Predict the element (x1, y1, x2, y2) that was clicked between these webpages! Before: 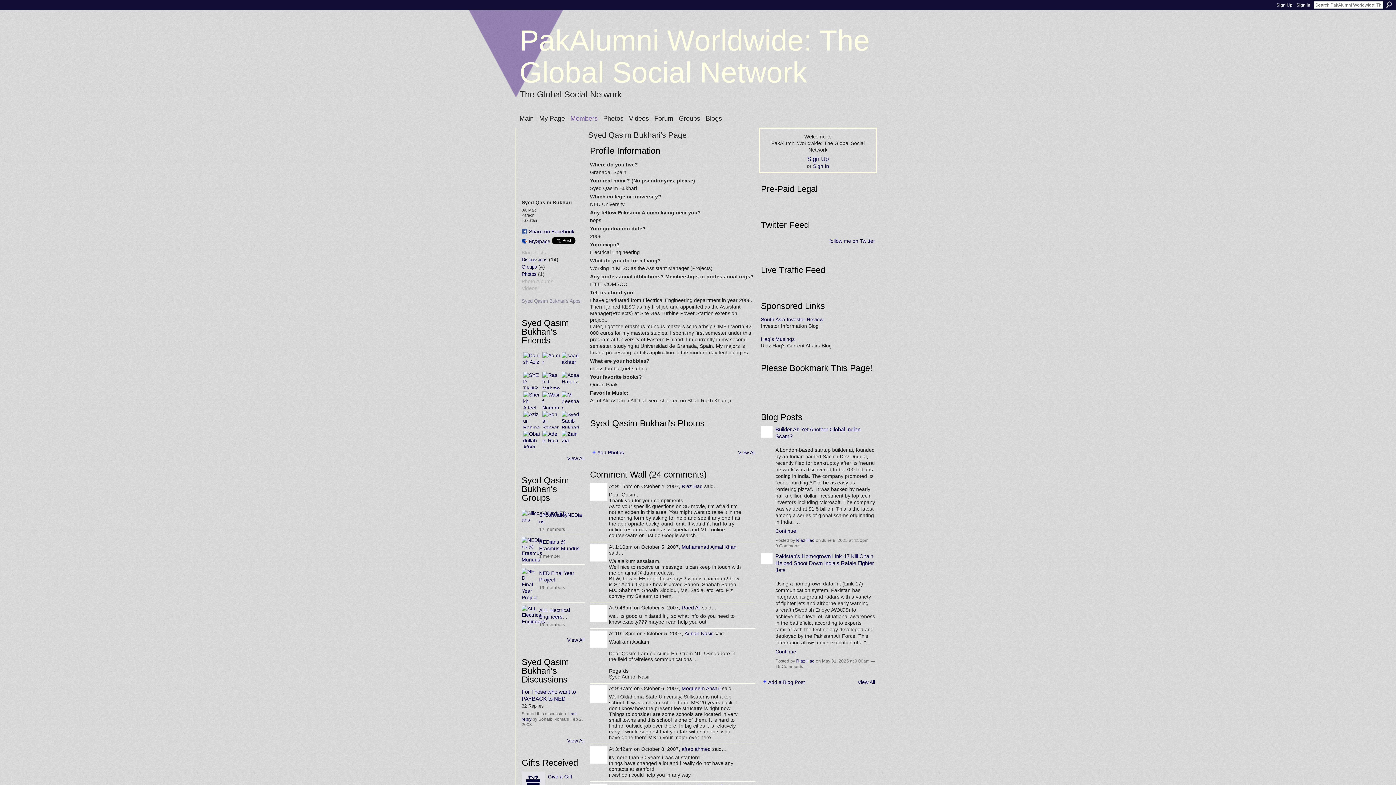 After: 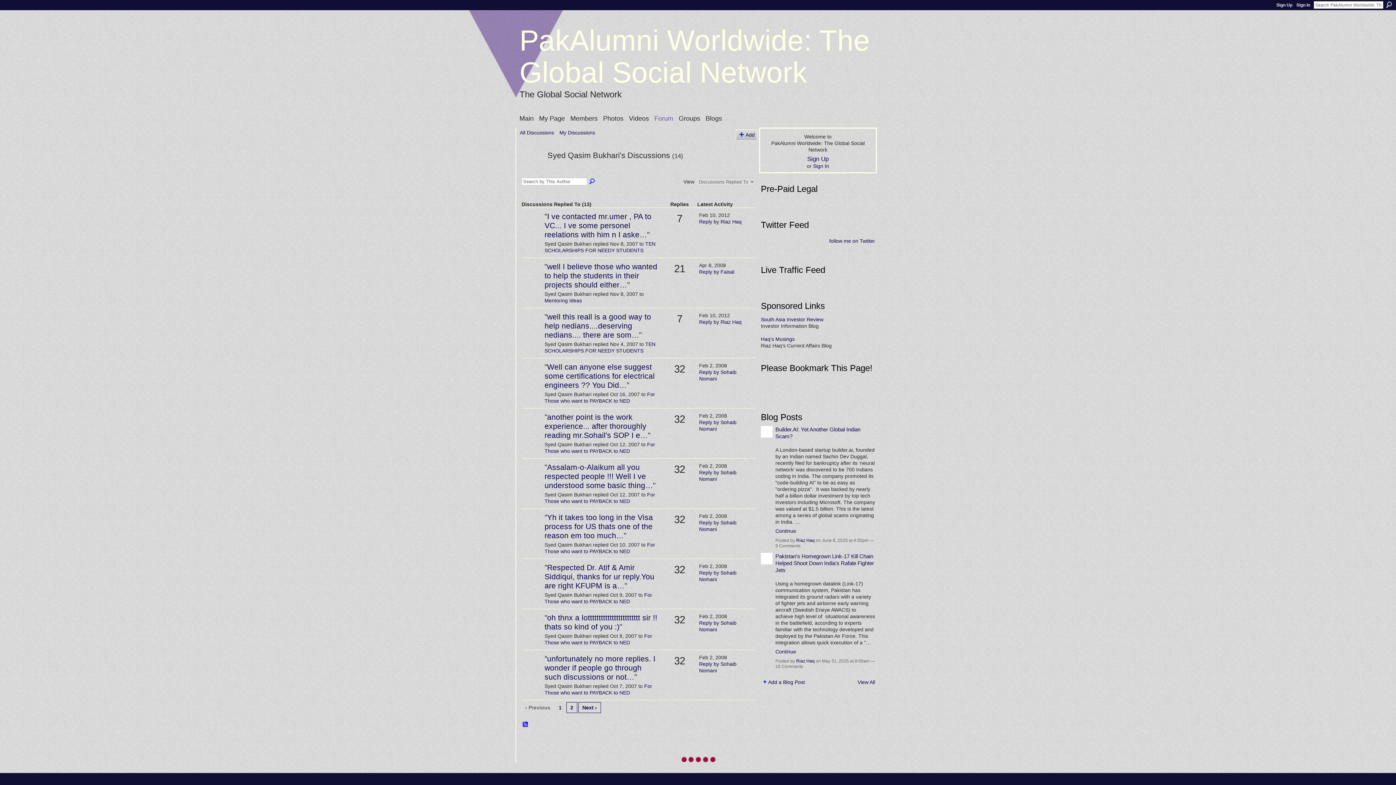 Action: bbox: (567, 738, 584, 744) label: View All